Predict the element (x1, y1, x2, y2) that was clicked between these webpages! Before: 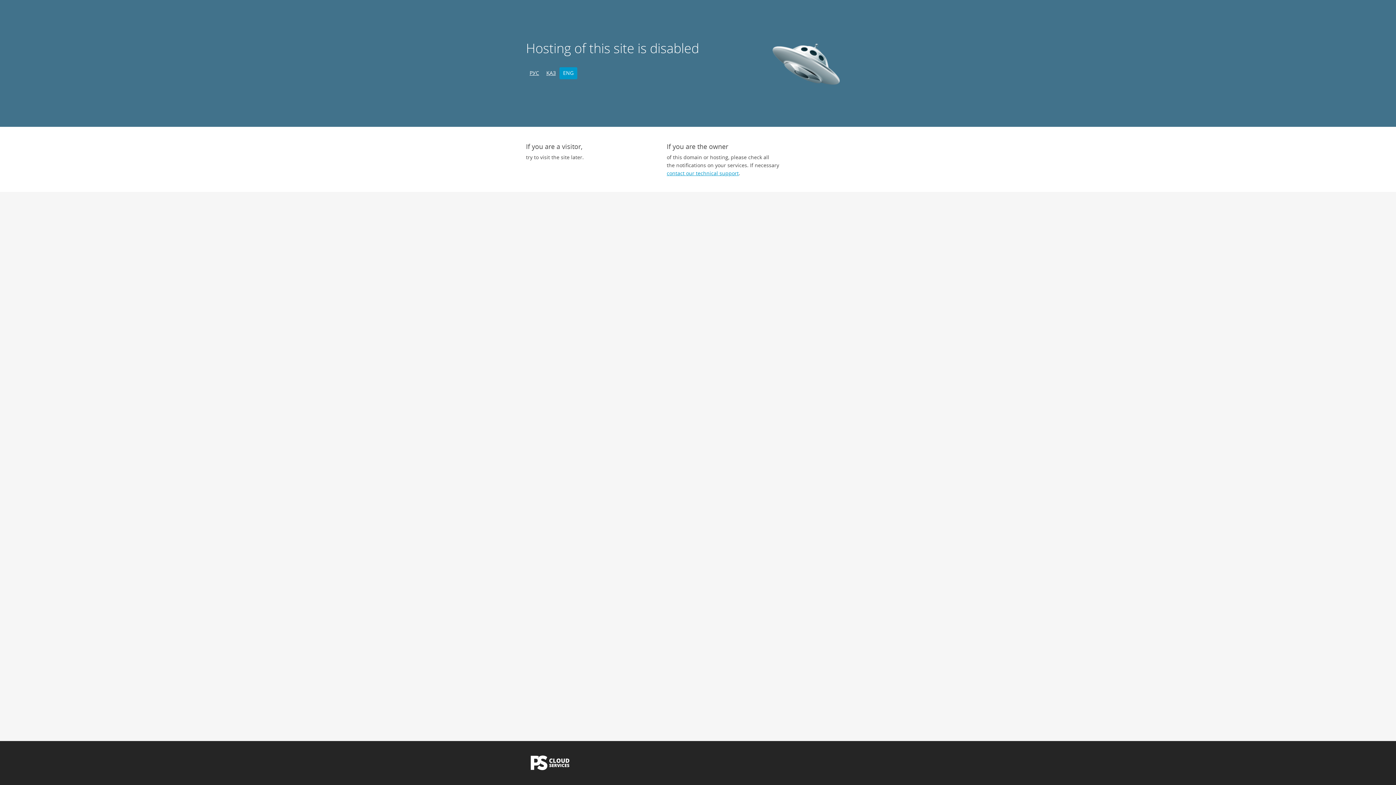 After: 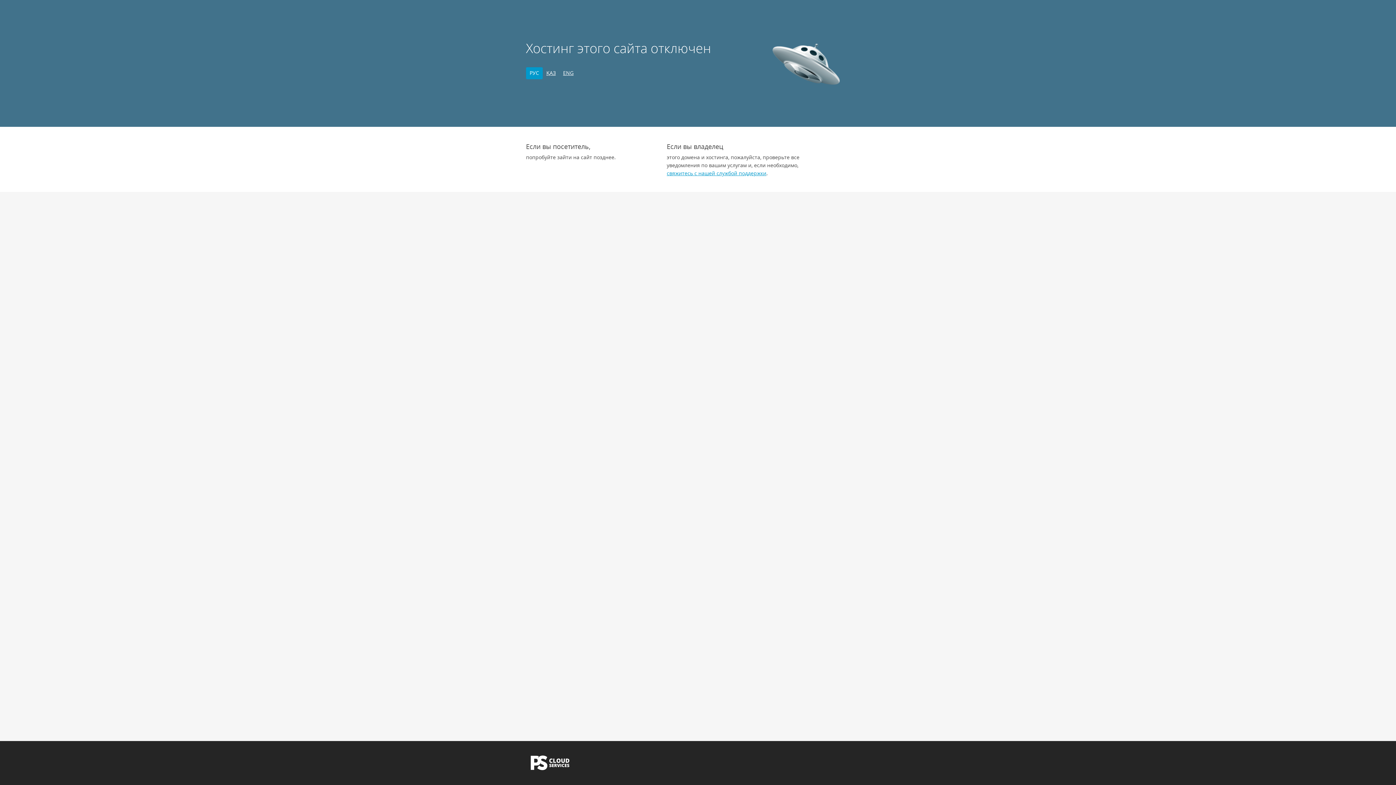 Action: bbox: (526, 67, 542, 79) label: РУС